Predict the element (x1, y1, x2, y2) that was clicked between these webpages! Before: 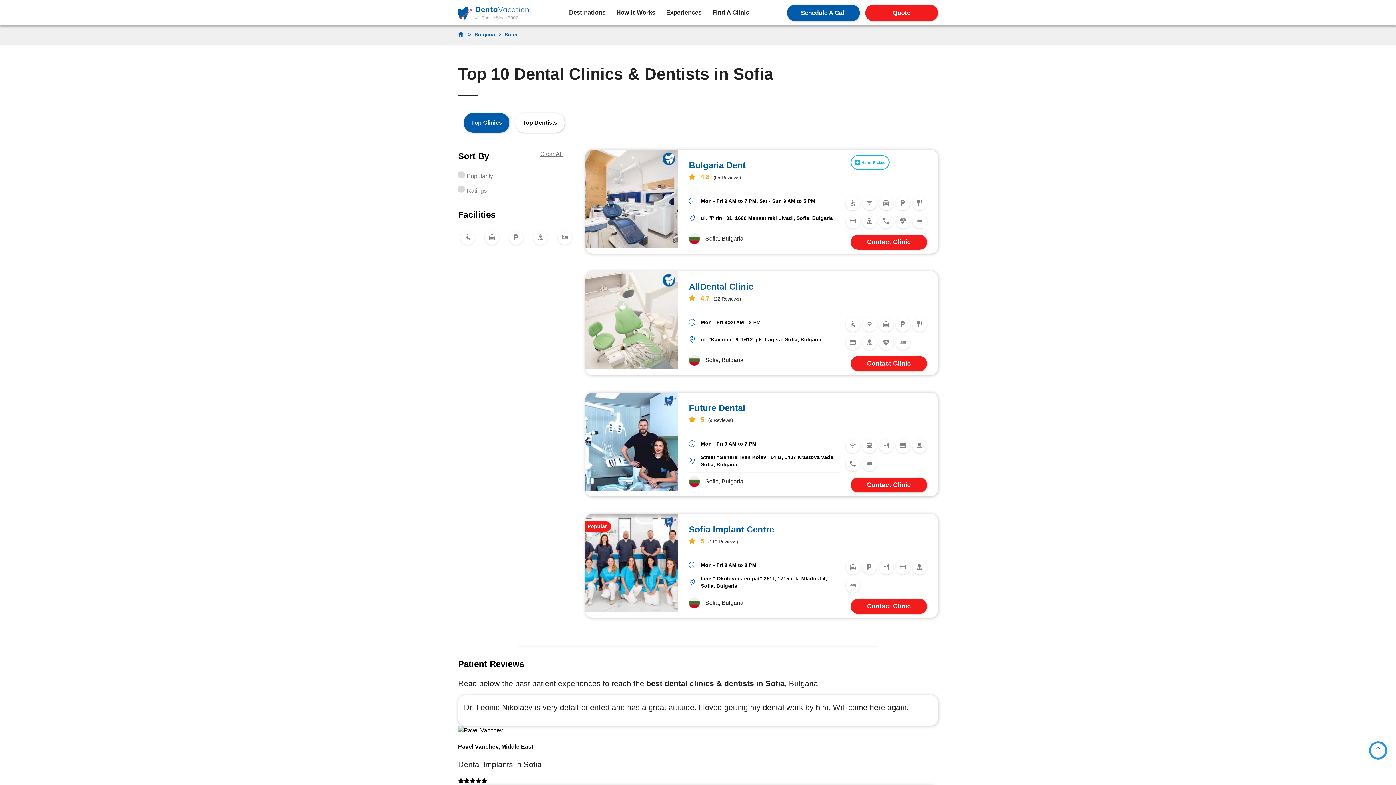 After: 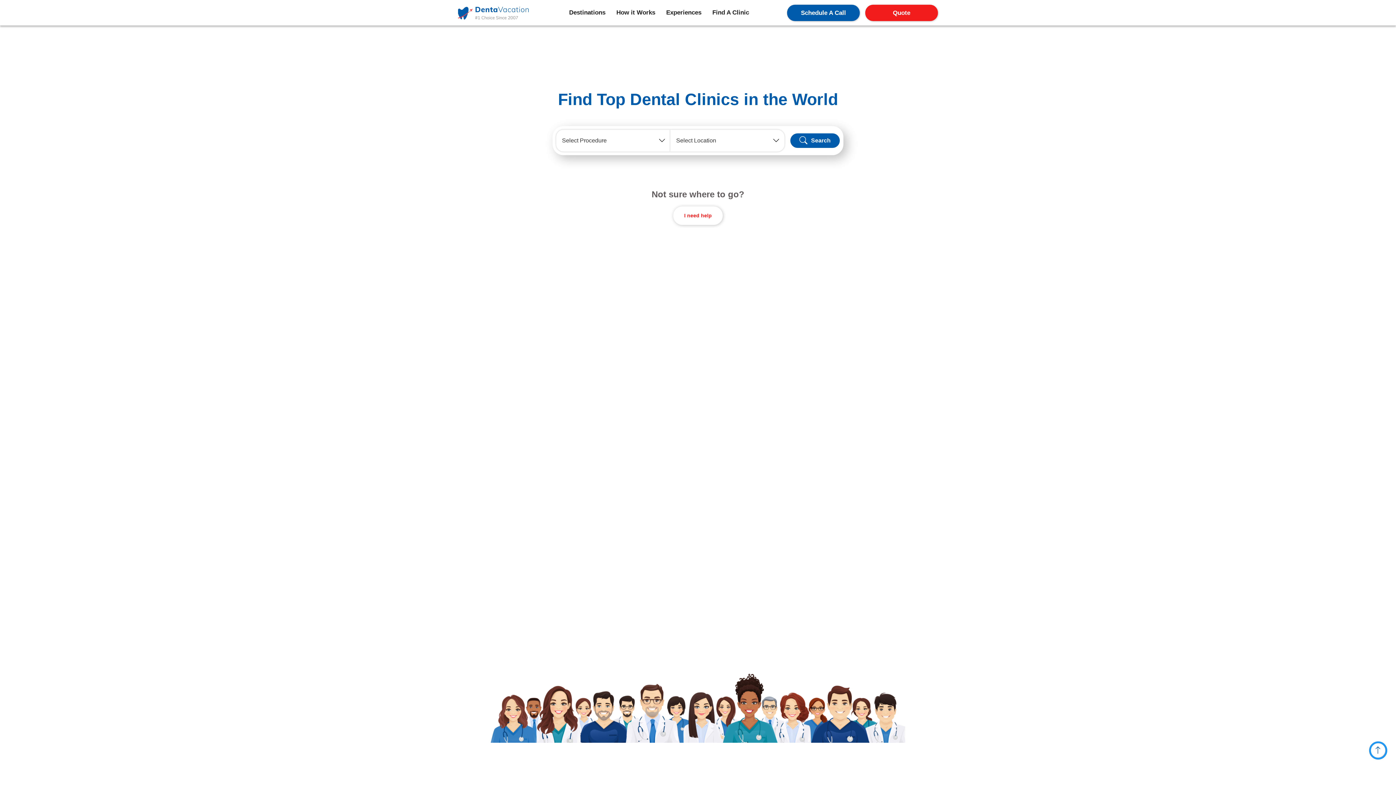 Action: bbox: (458, 4, 531, 20)